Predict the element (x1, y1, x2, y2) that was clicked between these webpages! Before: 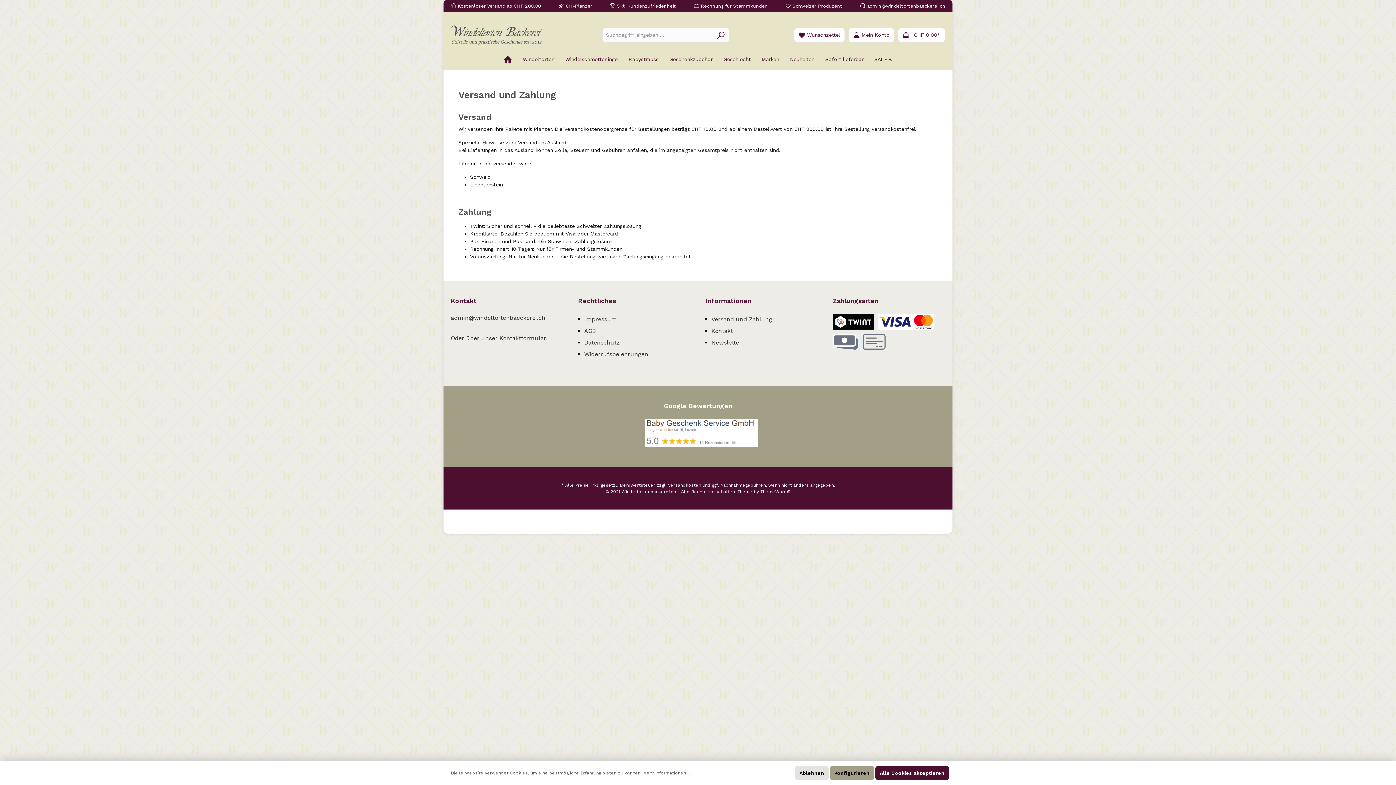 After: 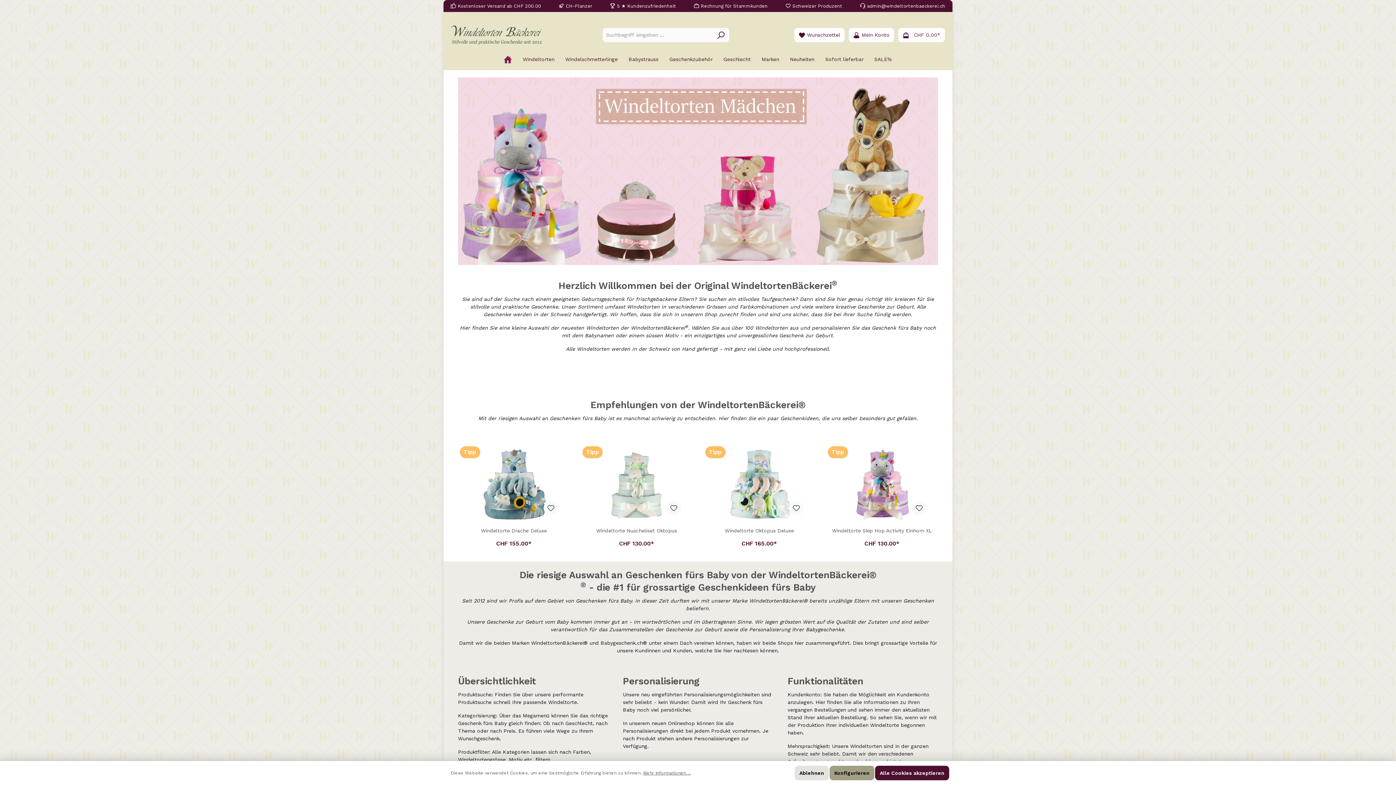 Action: bbox: (498, 48, 517, 70) label: Home